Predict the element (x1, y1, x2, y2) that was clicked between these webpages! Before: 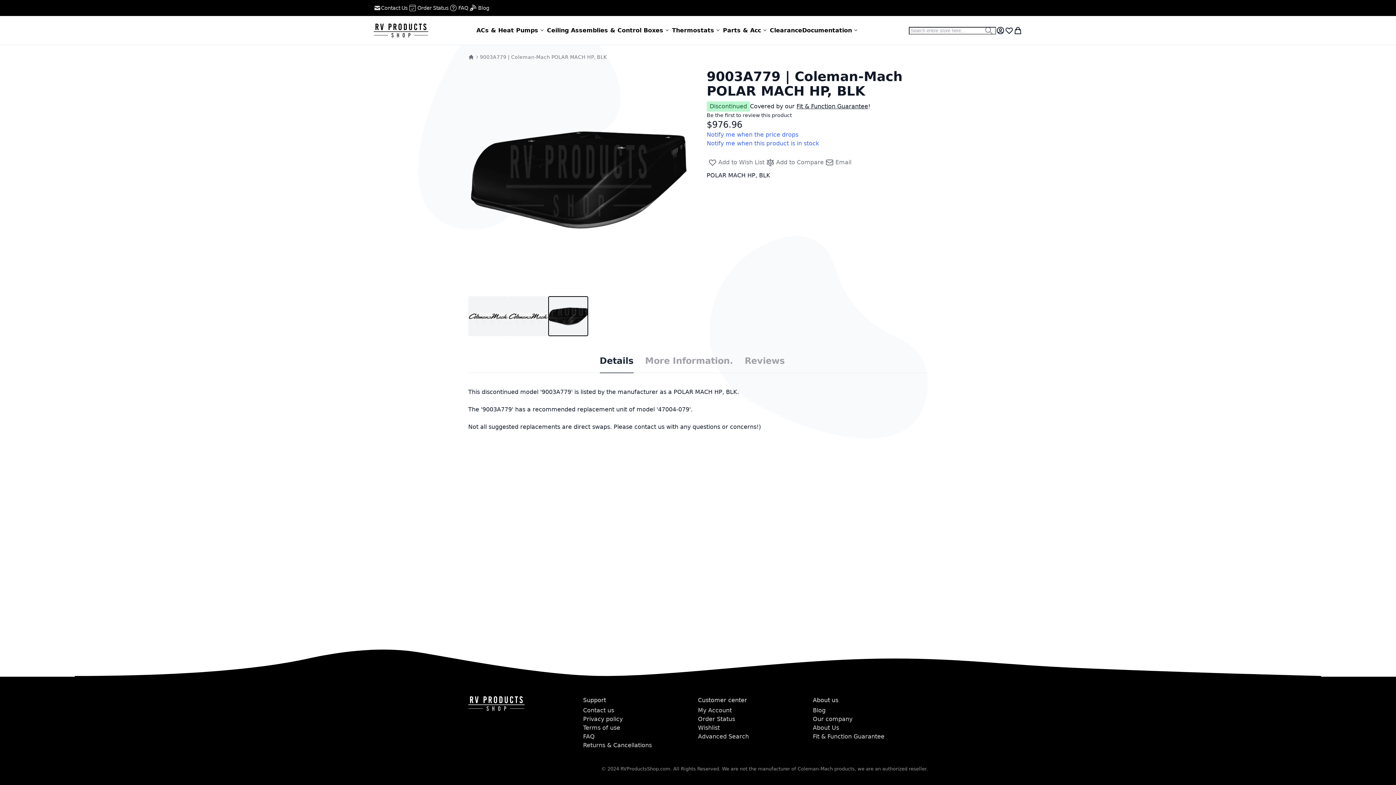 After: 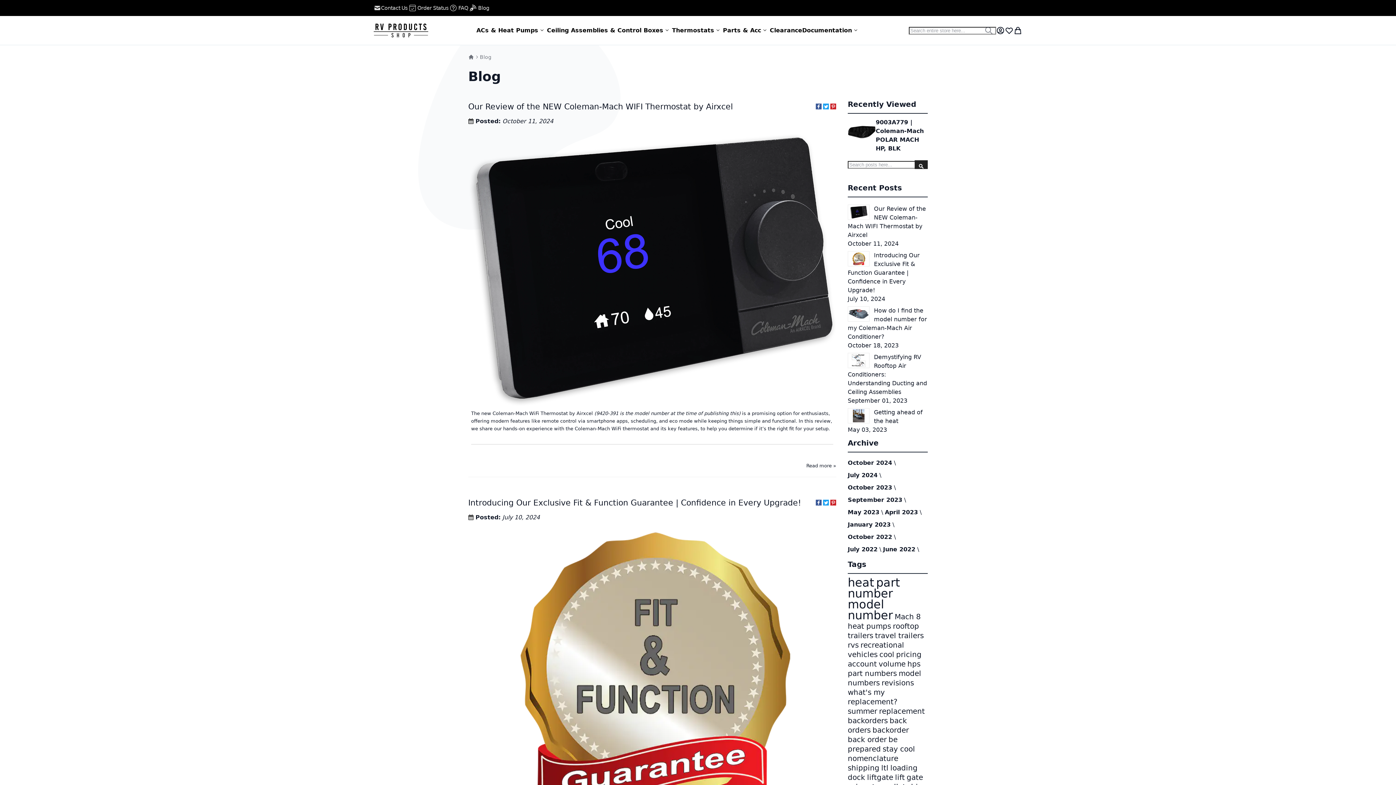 Action: label:  Blog bbox: (469, 3, 489, 12)